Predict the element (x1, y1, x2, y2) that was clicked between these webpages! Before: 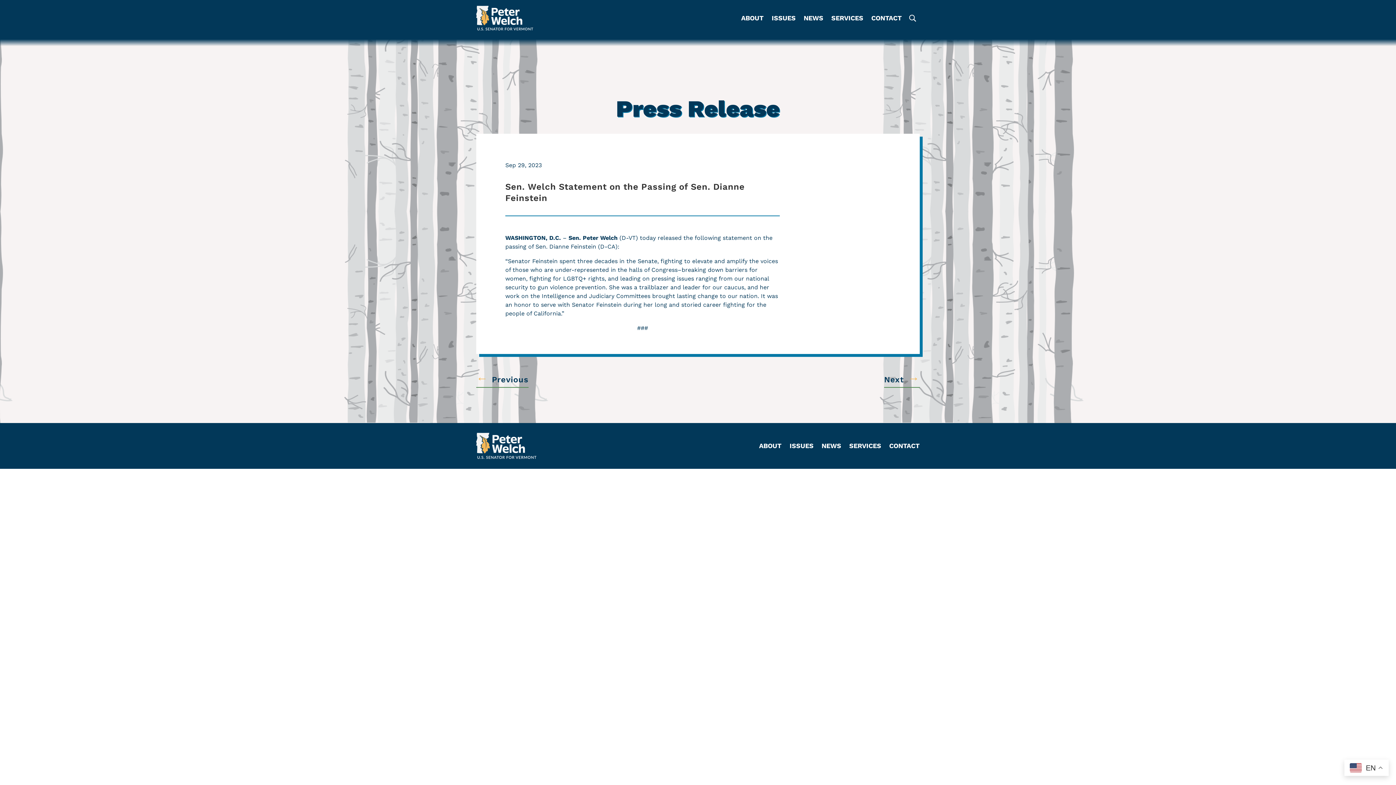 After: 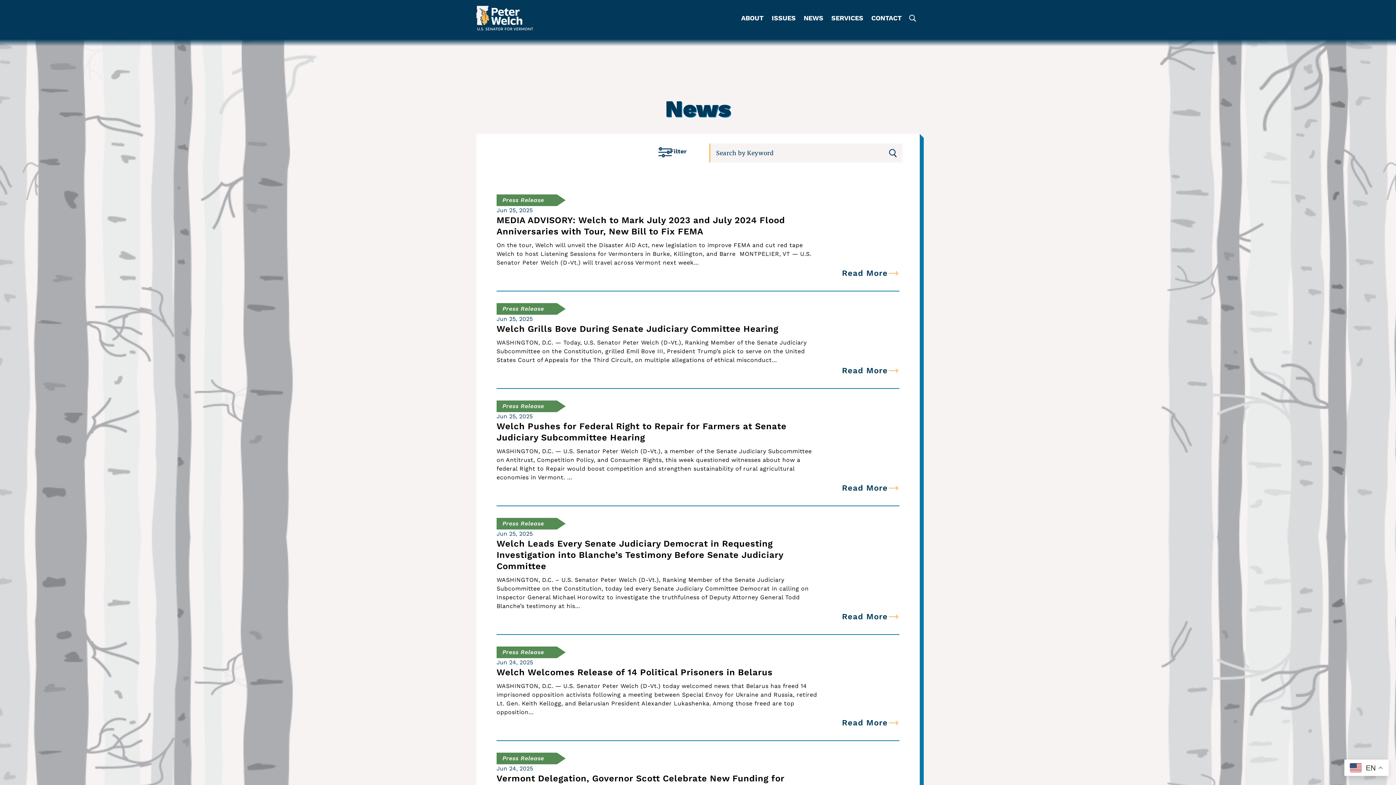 Action: bbox: (821, 443, 841, 451) label: NEWS